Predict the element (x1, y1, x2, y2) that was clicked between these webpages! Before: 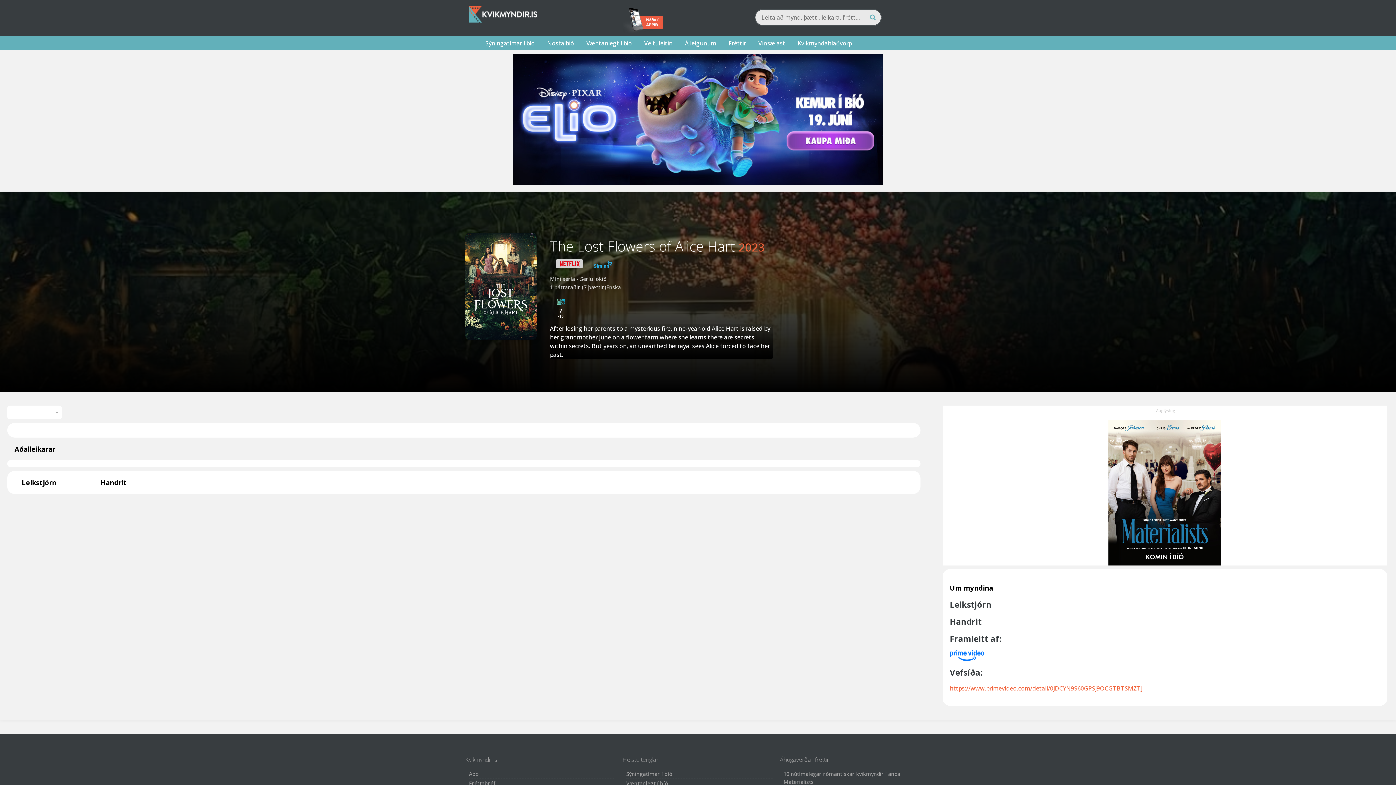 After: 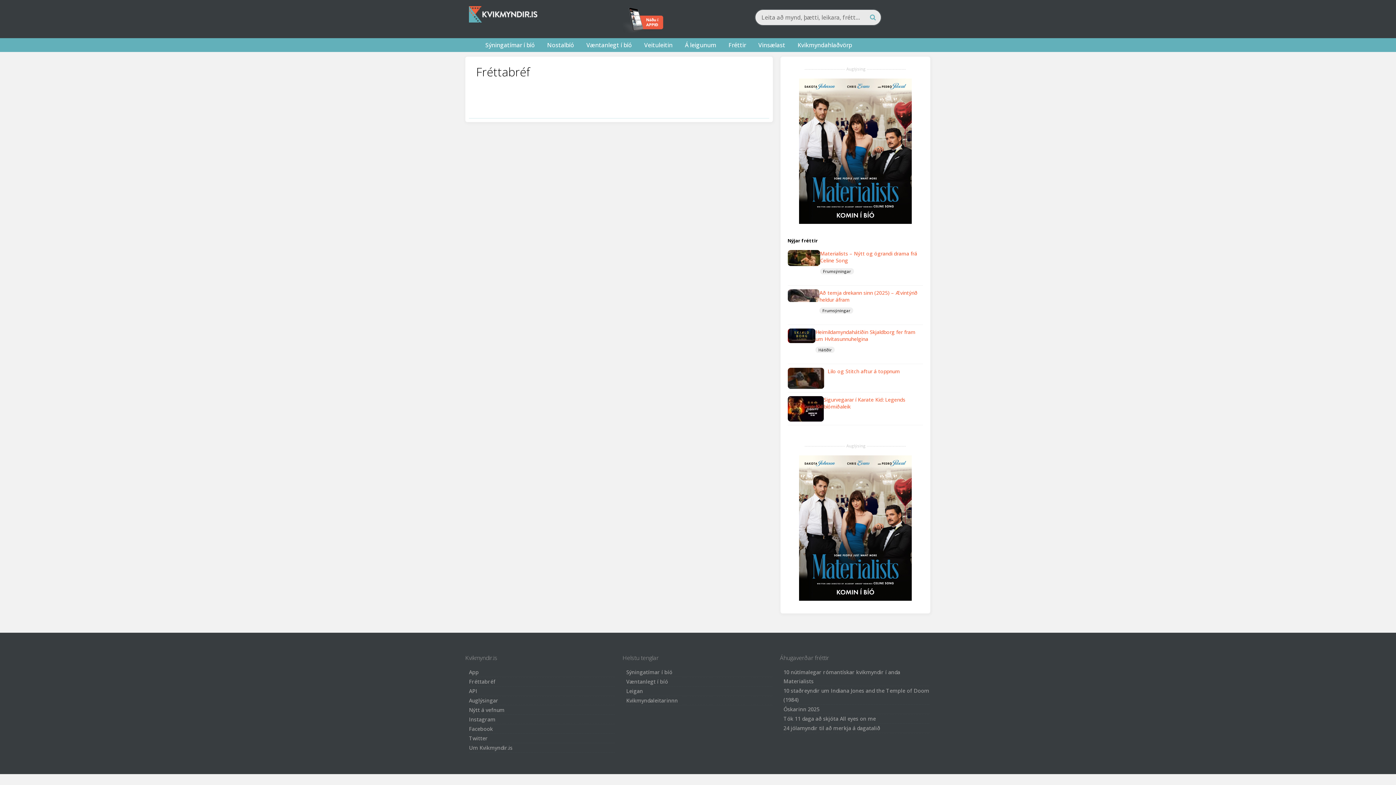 Action: label: Fréttabréf bbox: (469, 780, 495, 787)